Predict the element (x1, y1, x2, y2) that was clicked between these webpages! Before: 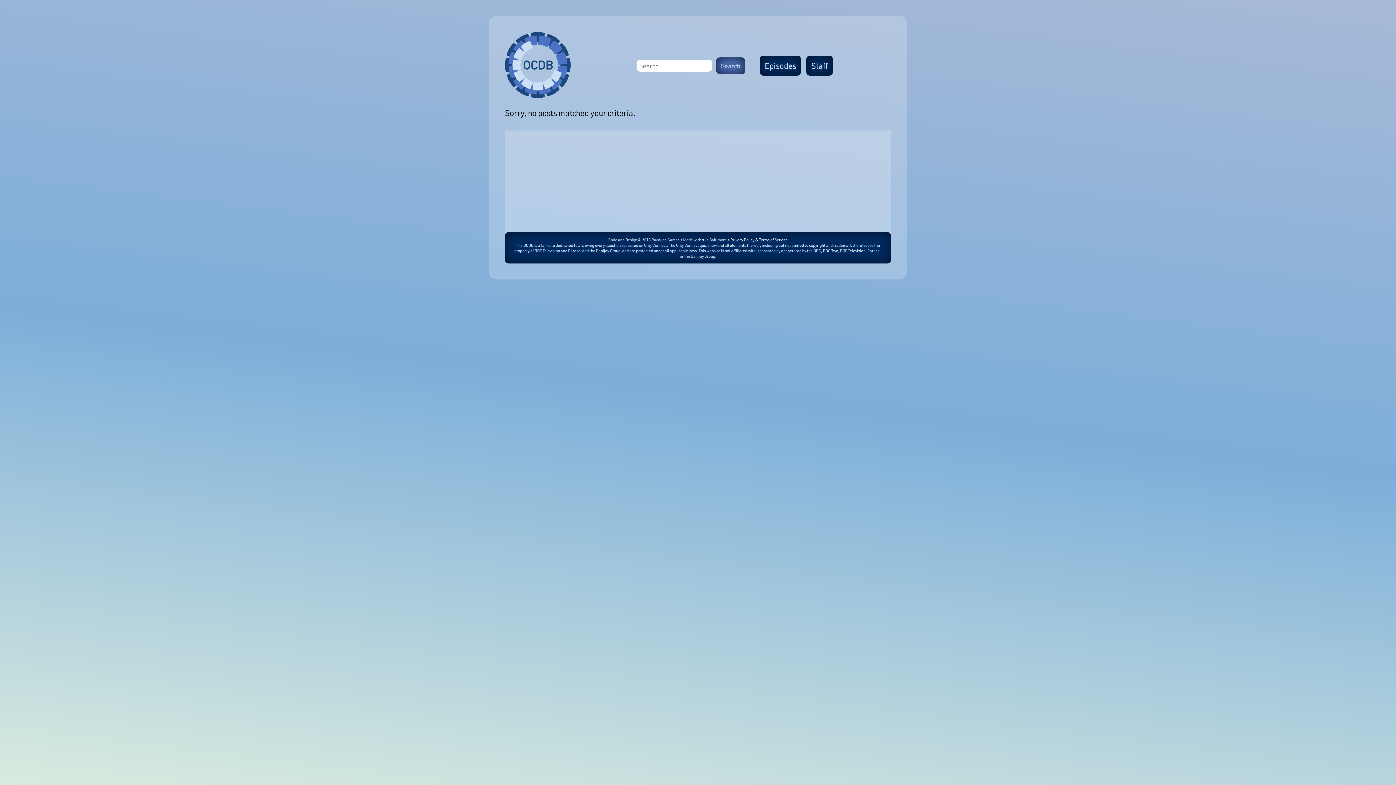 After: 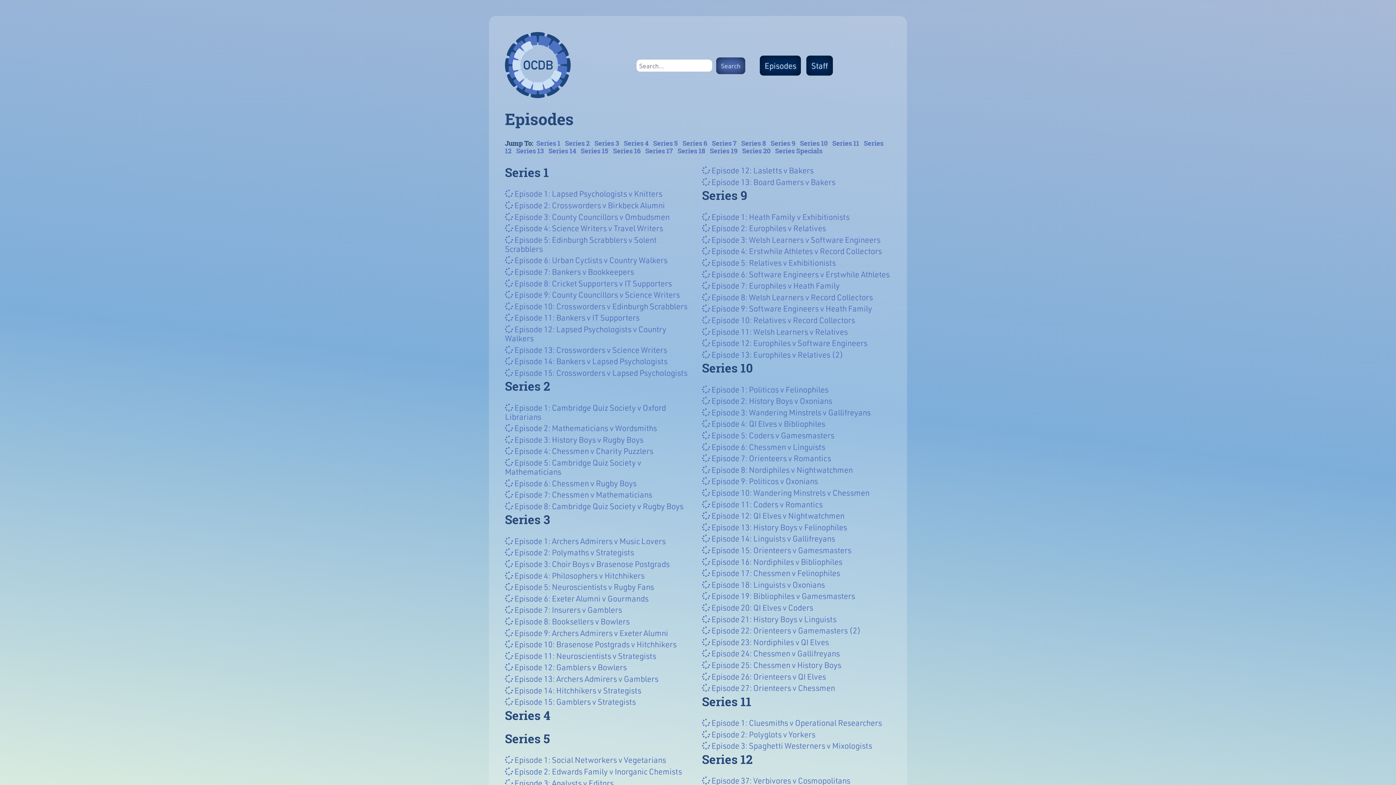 Action: bbox: (760, 55, 801, 75) label: Episodes